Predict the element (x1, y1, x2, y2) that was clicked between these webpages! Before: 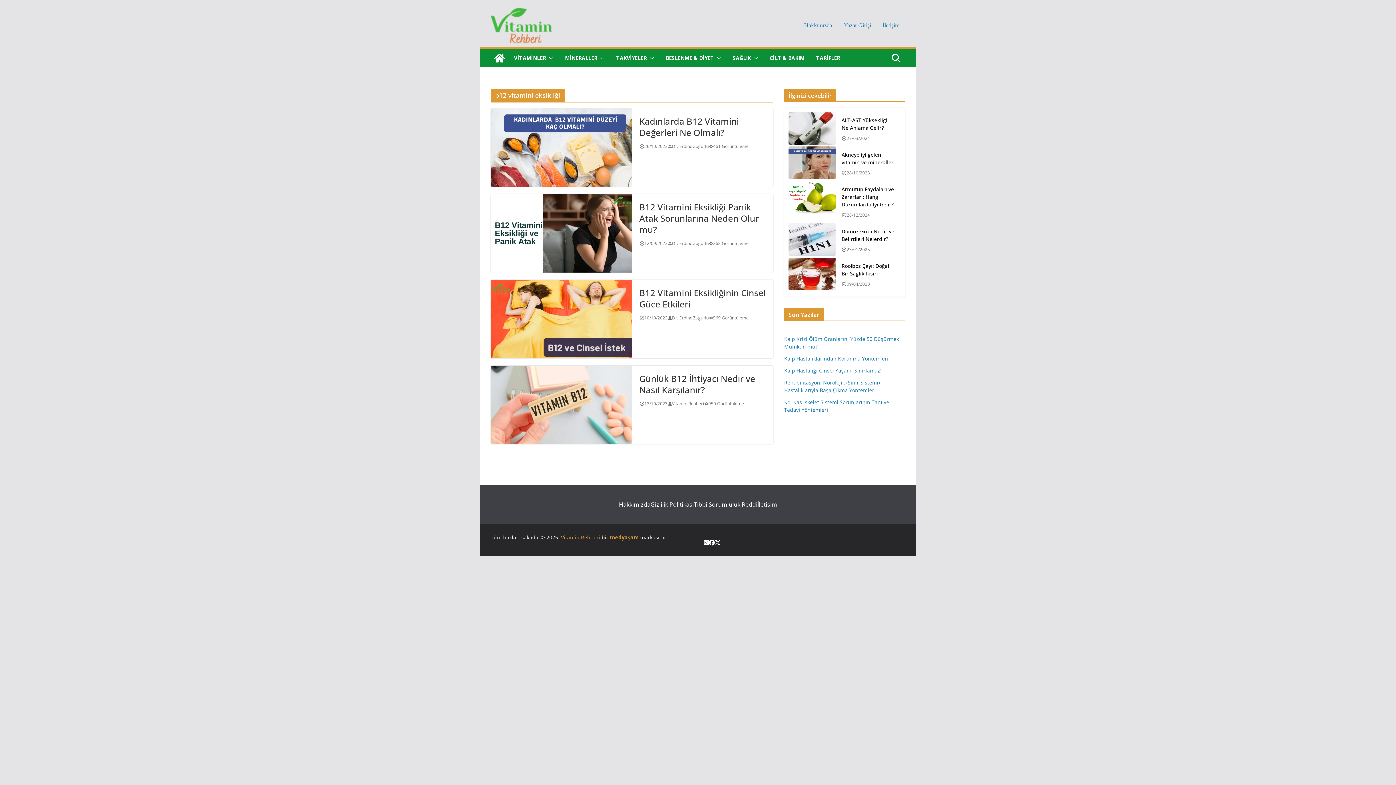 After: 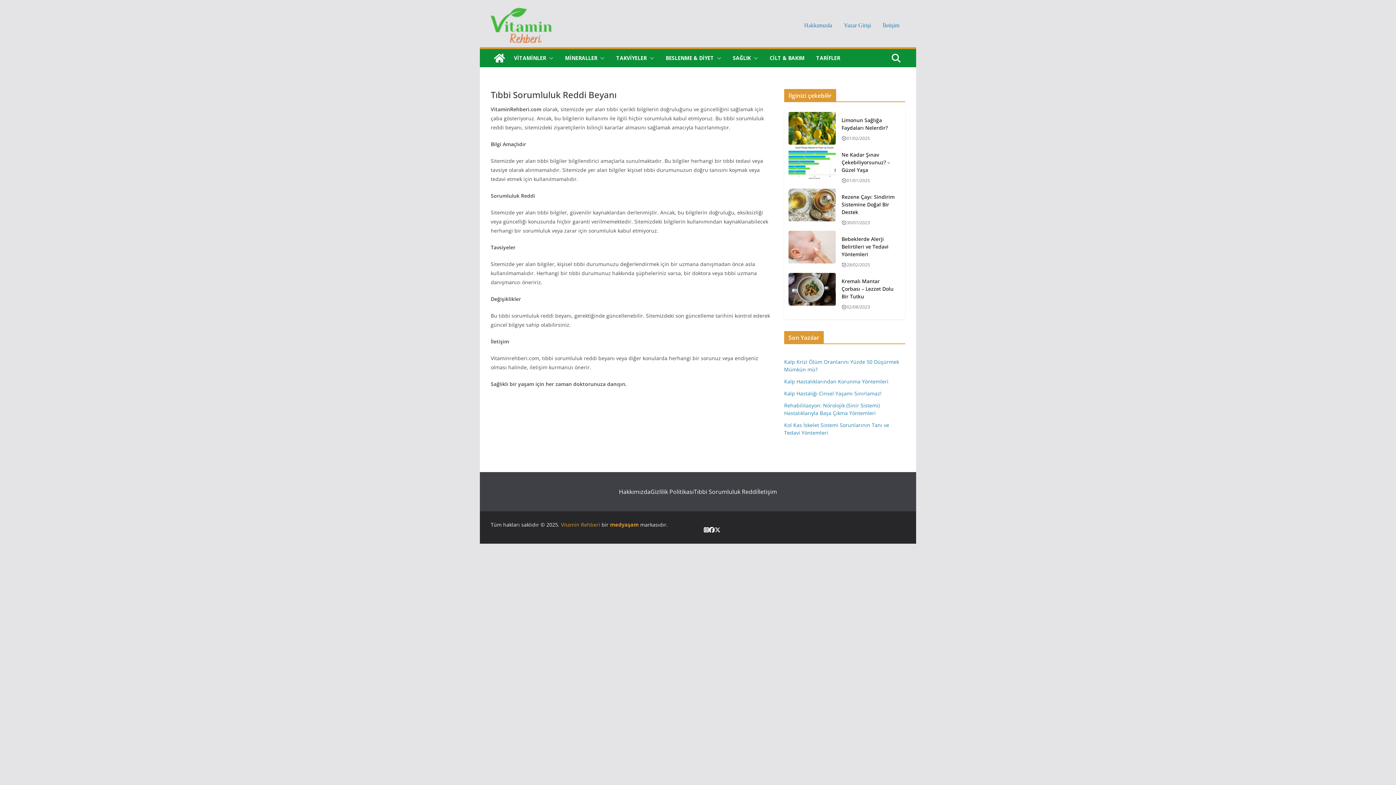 Action: bbox: (694, 500, 757, 508) label: Tıbbi Sorumluluk Reddi